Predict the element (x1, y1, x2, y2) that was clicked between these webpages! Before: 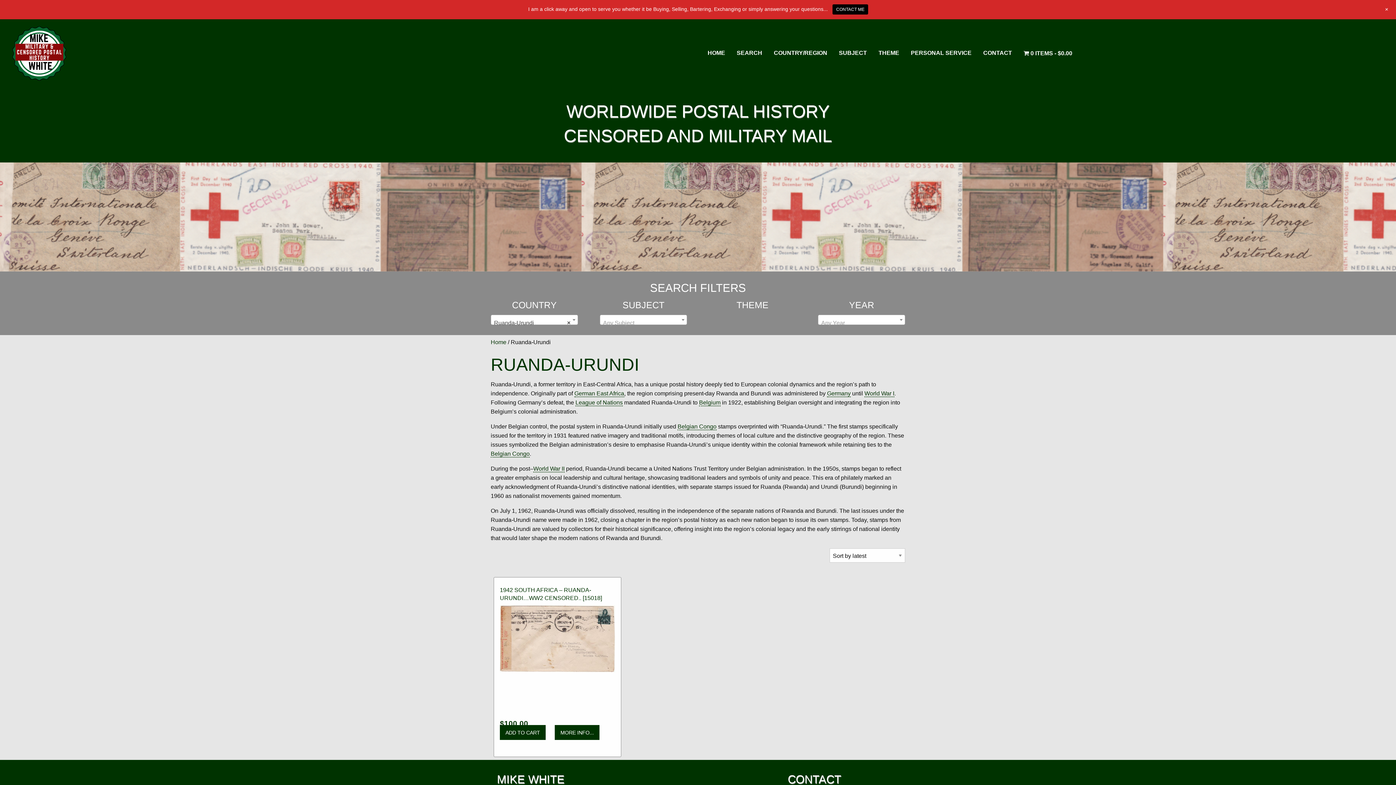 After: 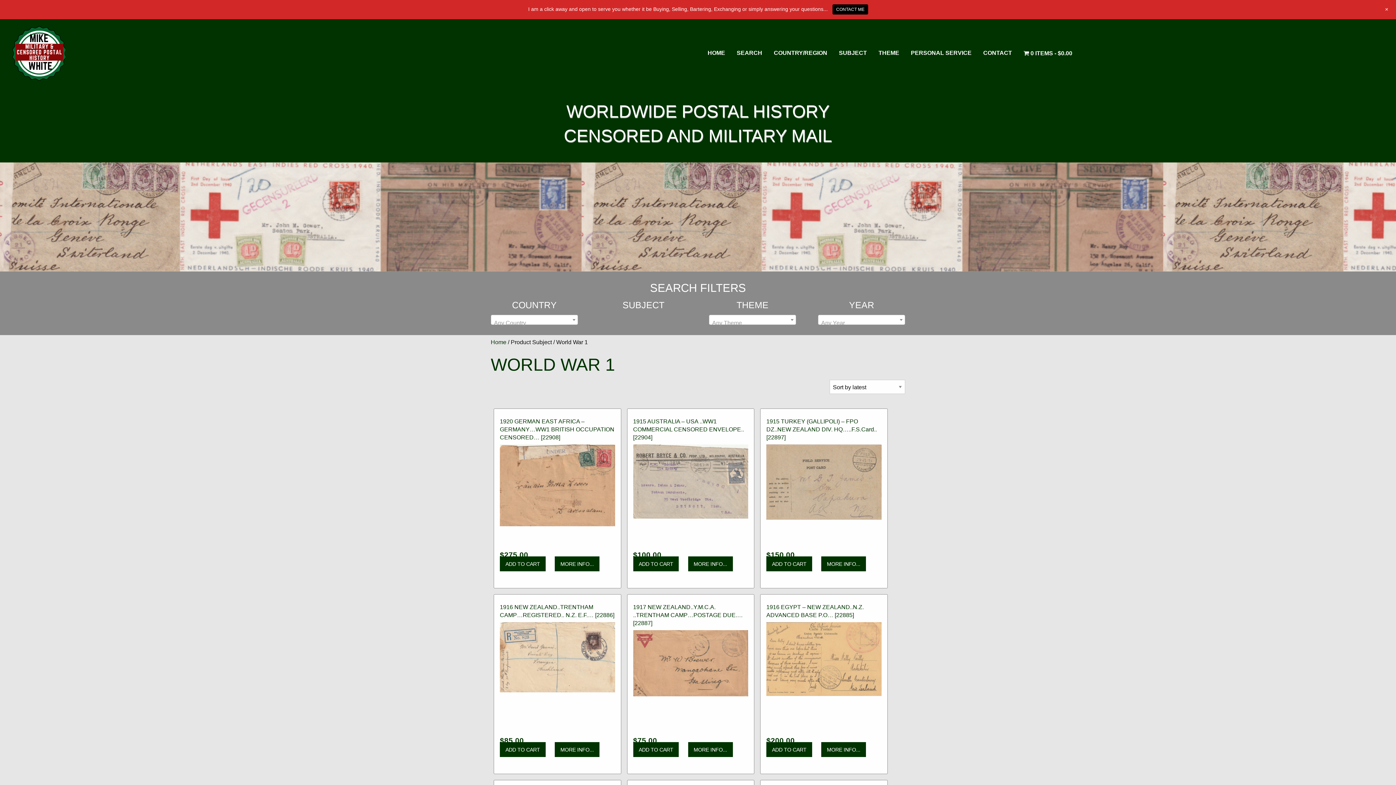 Action: bbox: (864, 390, 894, 397) label: World War I